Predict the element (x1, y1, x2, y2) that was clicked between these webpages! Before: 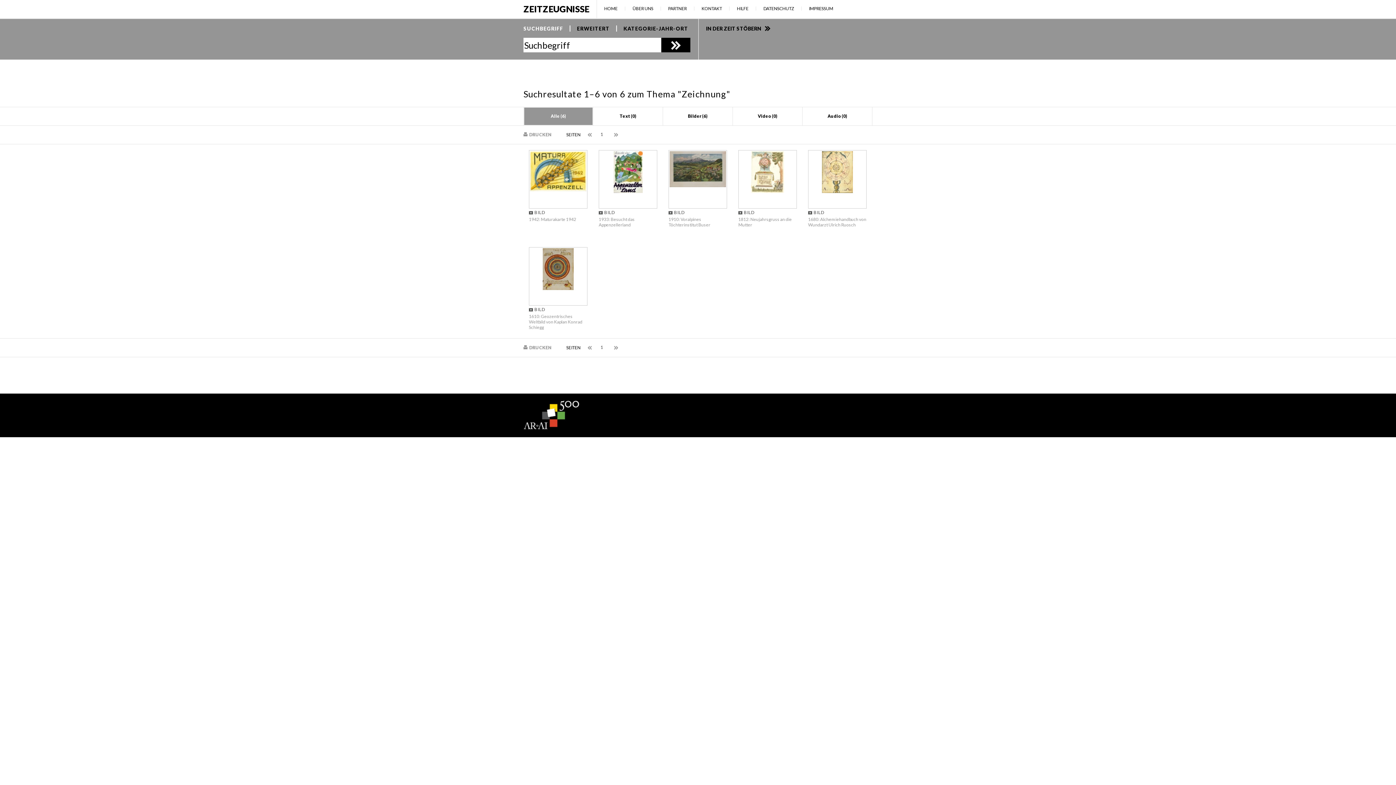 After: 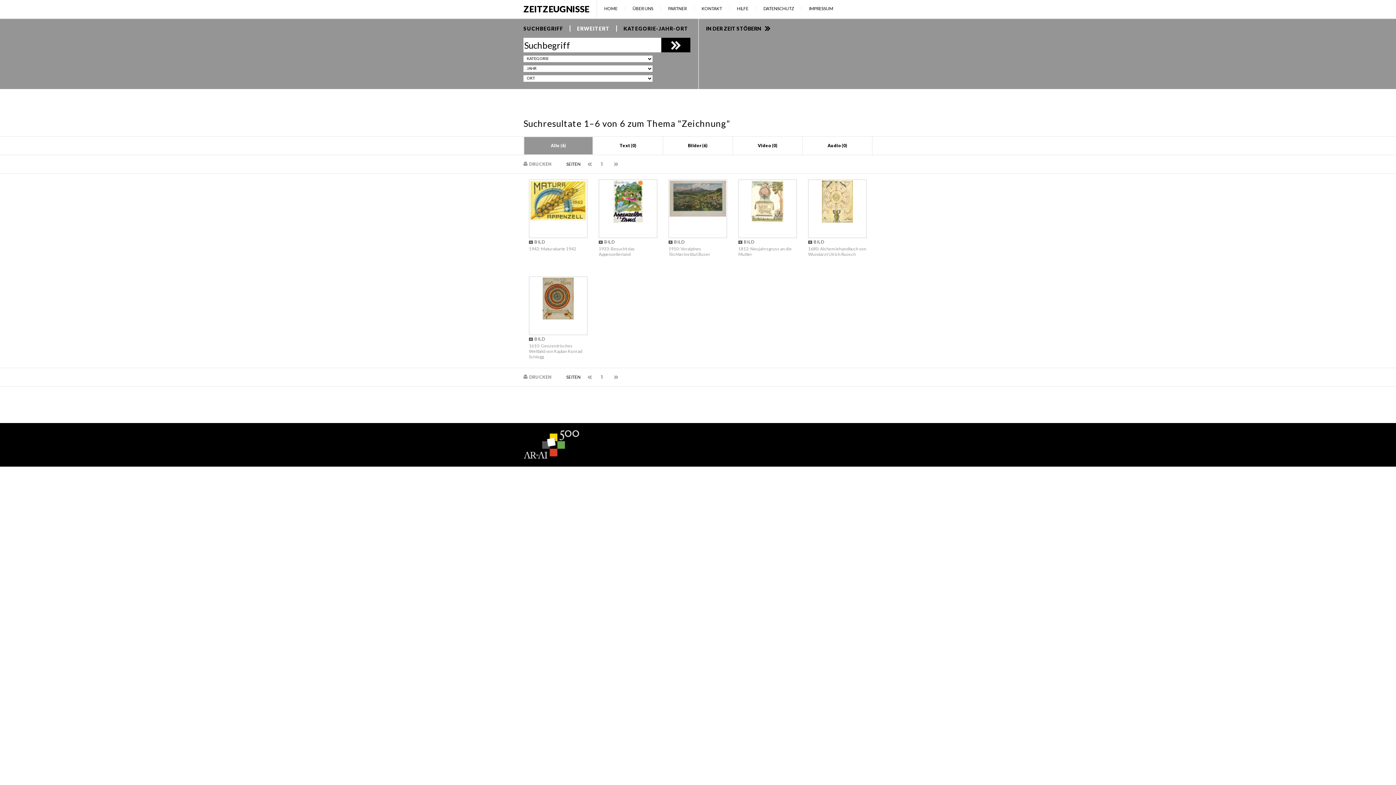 Action: label: ERWEITERT bbox: (577, 25, 617, 31)